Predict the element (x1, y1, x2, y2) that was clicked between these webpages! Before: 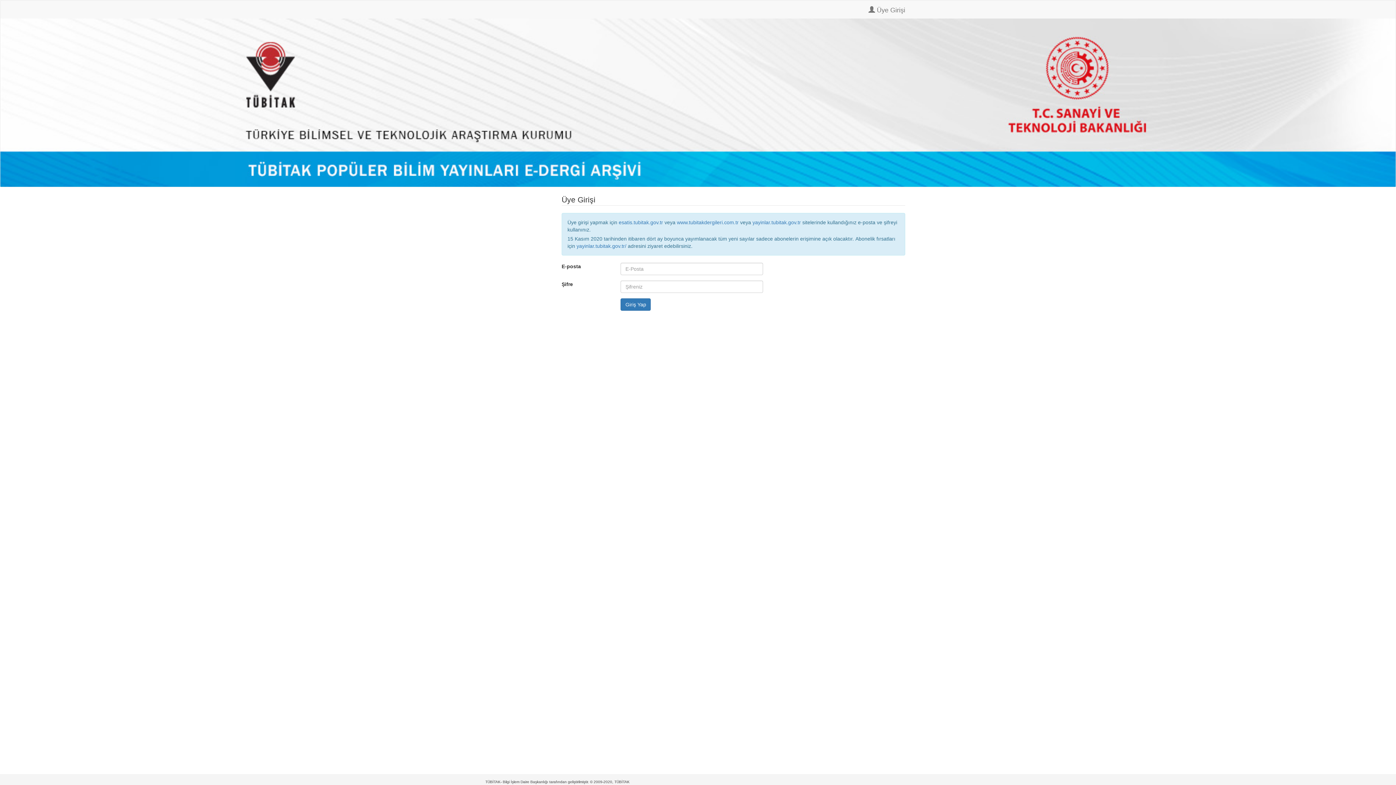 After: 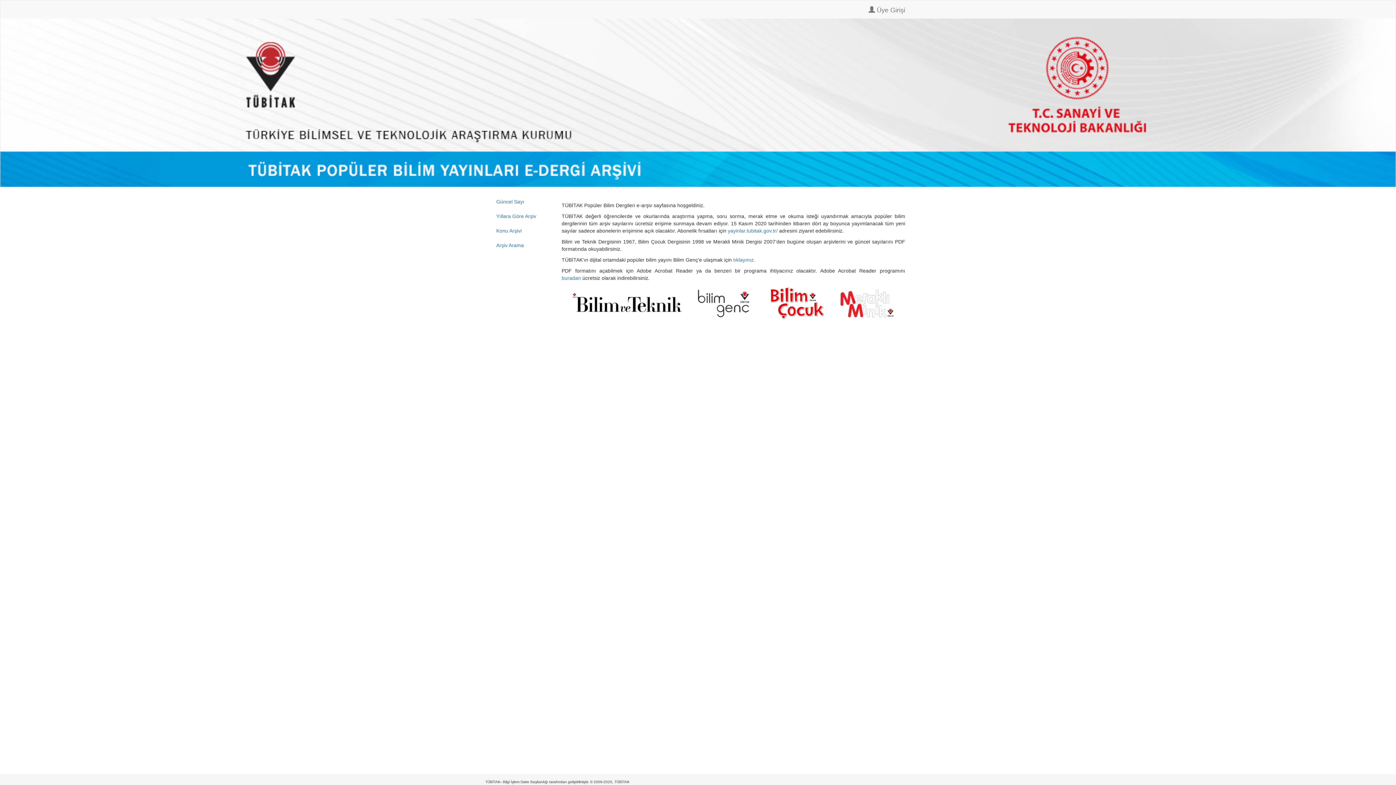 Action: bbox: (0, 99, 1396, 105)